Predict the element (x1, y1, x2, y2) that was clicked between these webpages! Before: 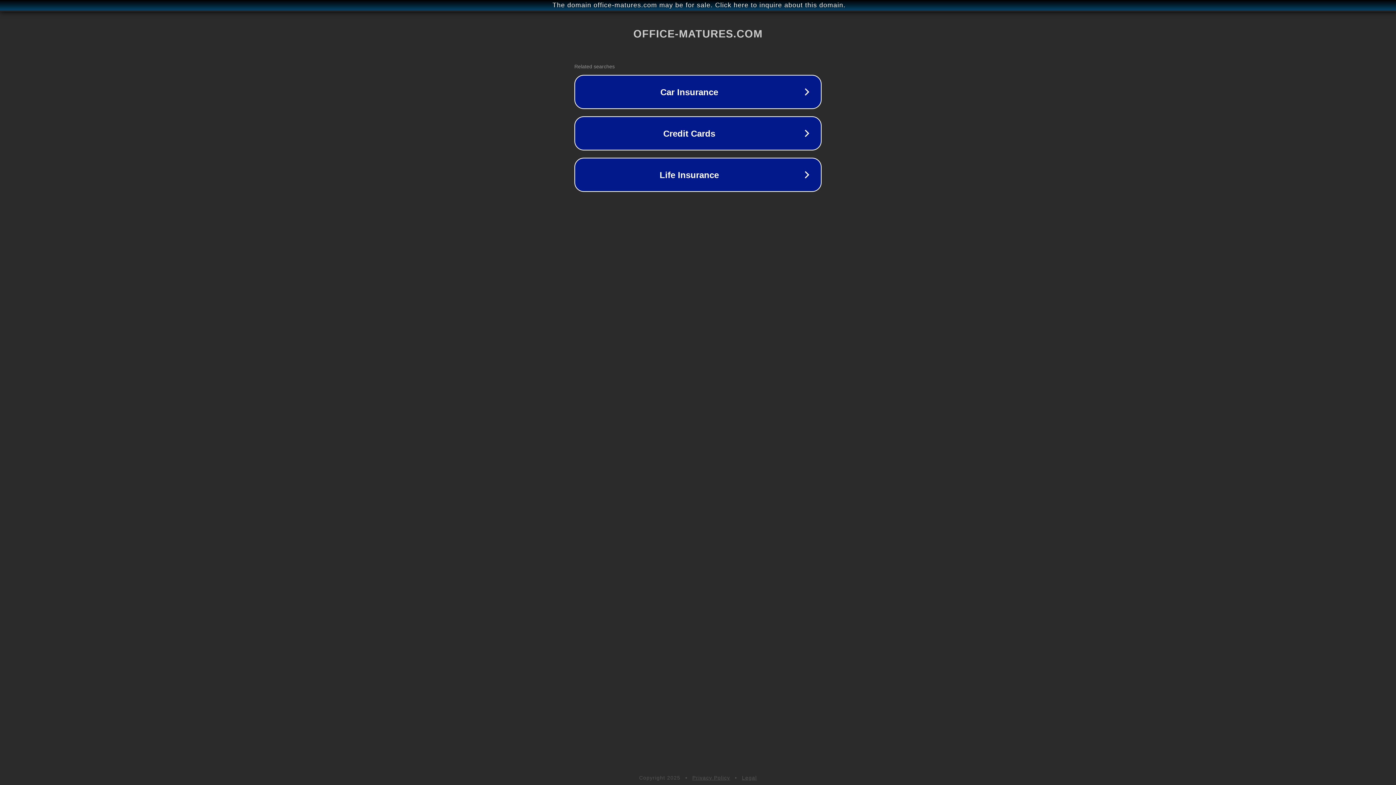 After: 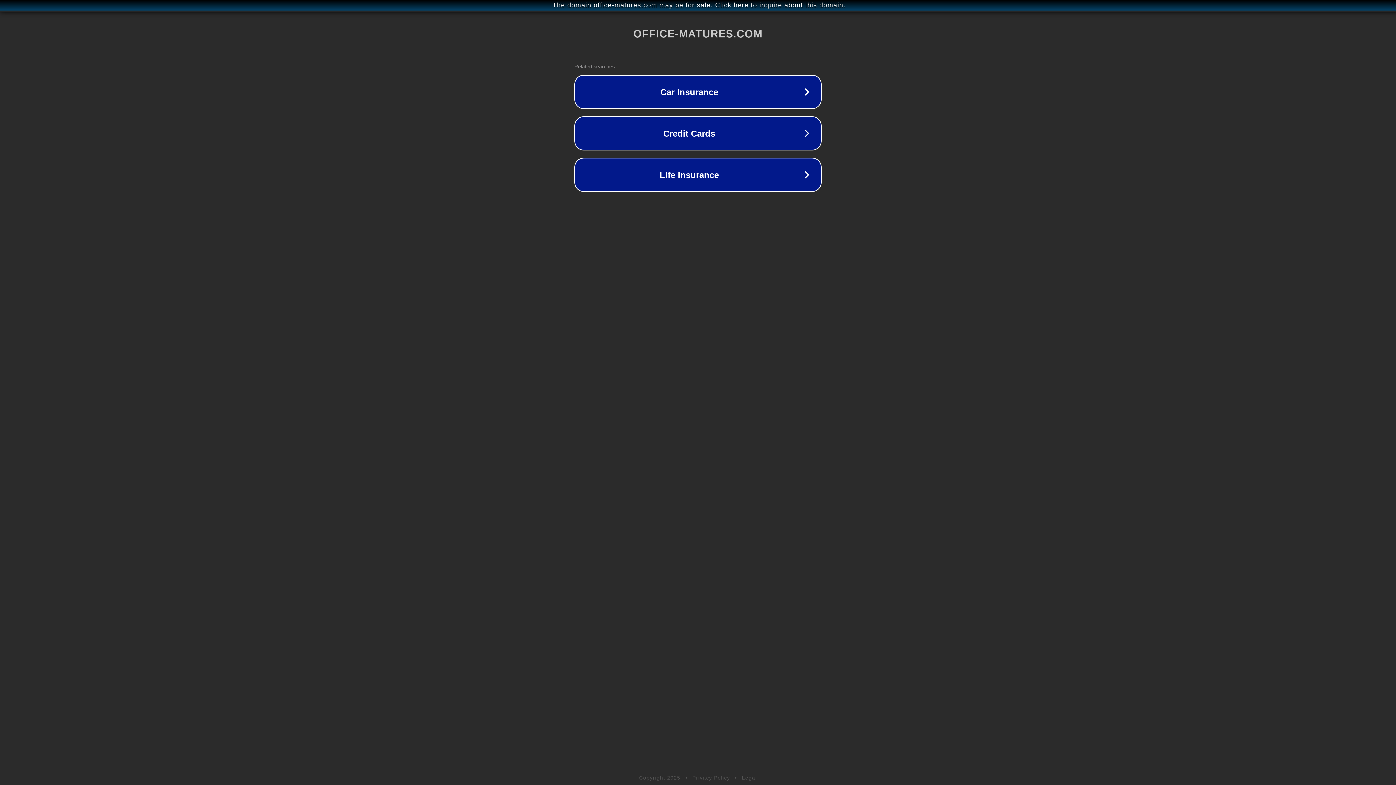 Action: bbox: (742, 775, 757, 781) label: Legal